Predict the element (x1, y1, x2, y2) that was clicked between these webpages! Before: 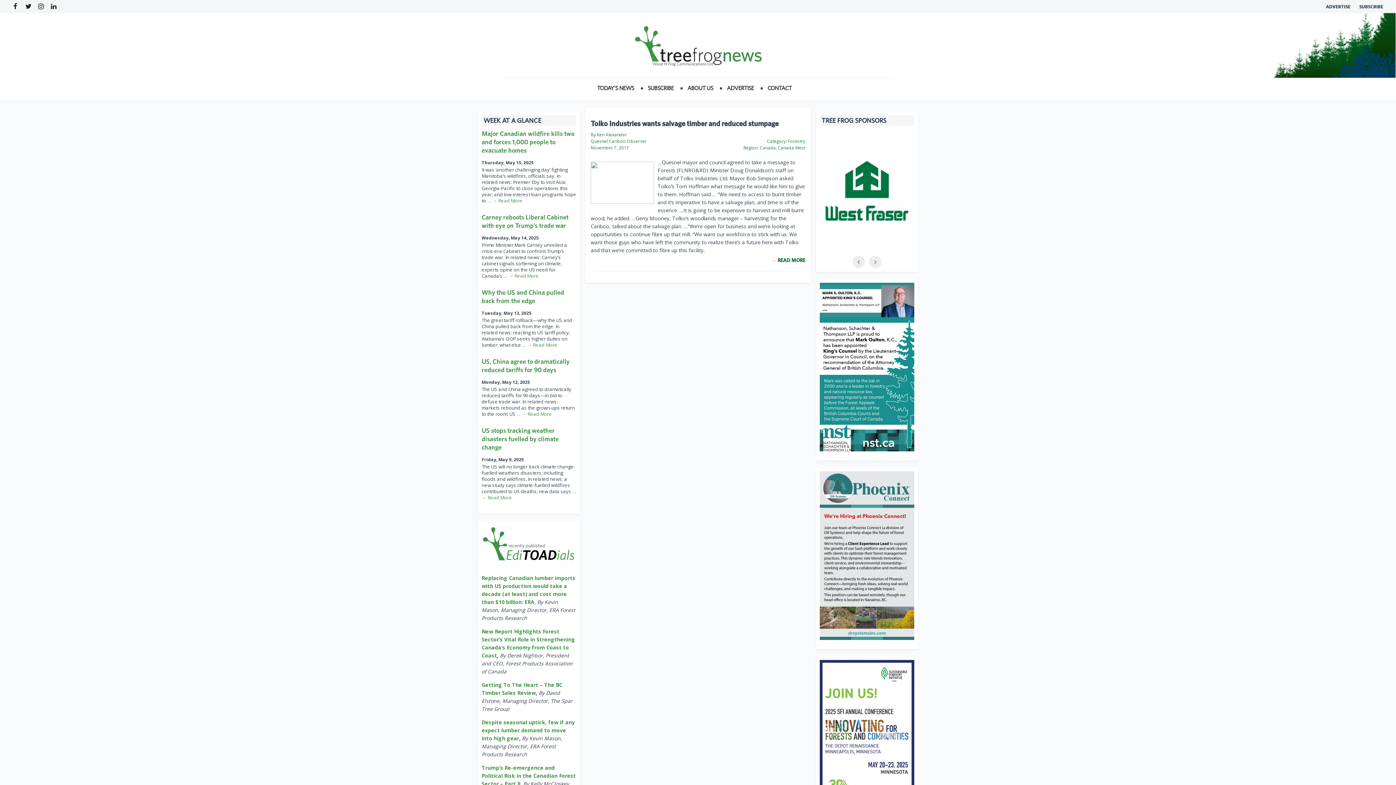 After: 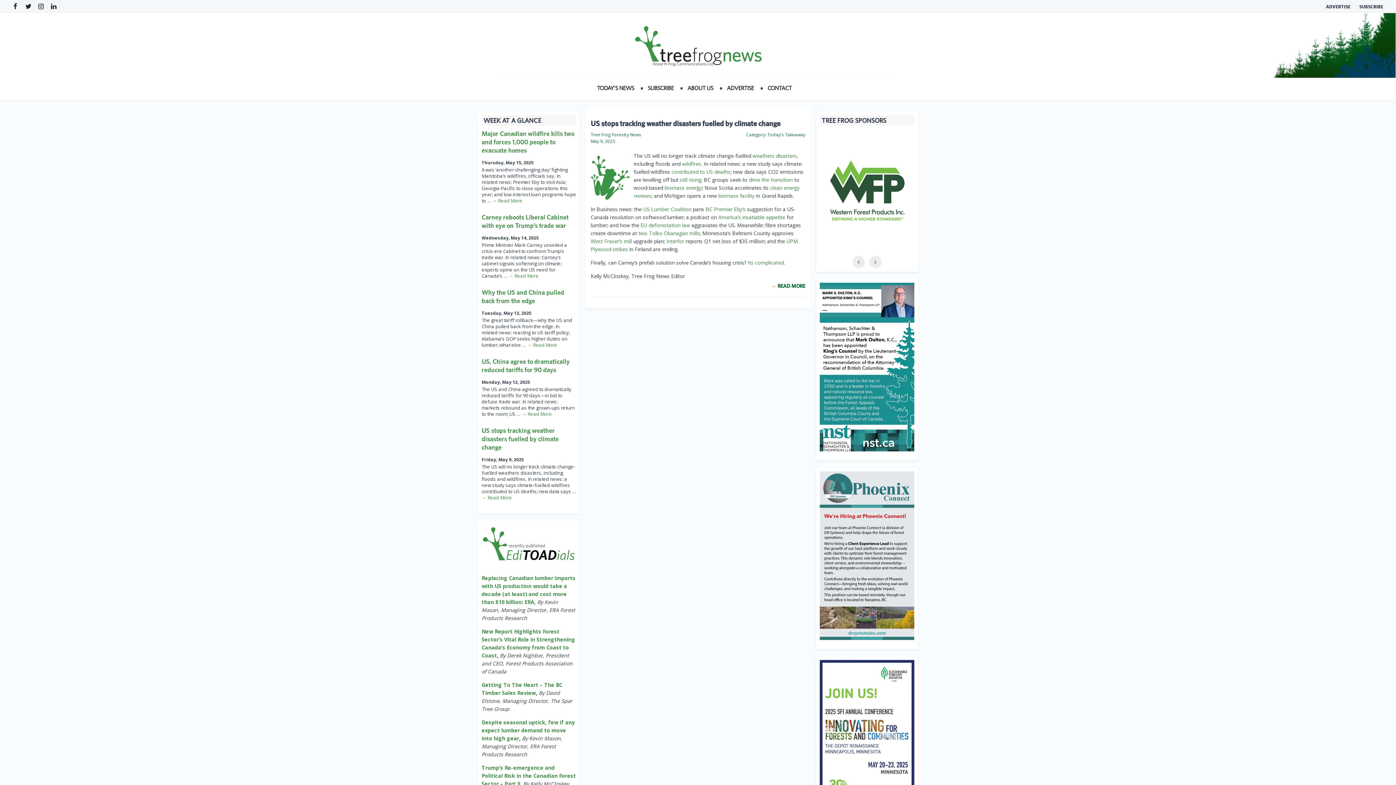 Action: label: US stops tracking weather disasters fuelled by climate change bbox: (481, 426, 558, 451)